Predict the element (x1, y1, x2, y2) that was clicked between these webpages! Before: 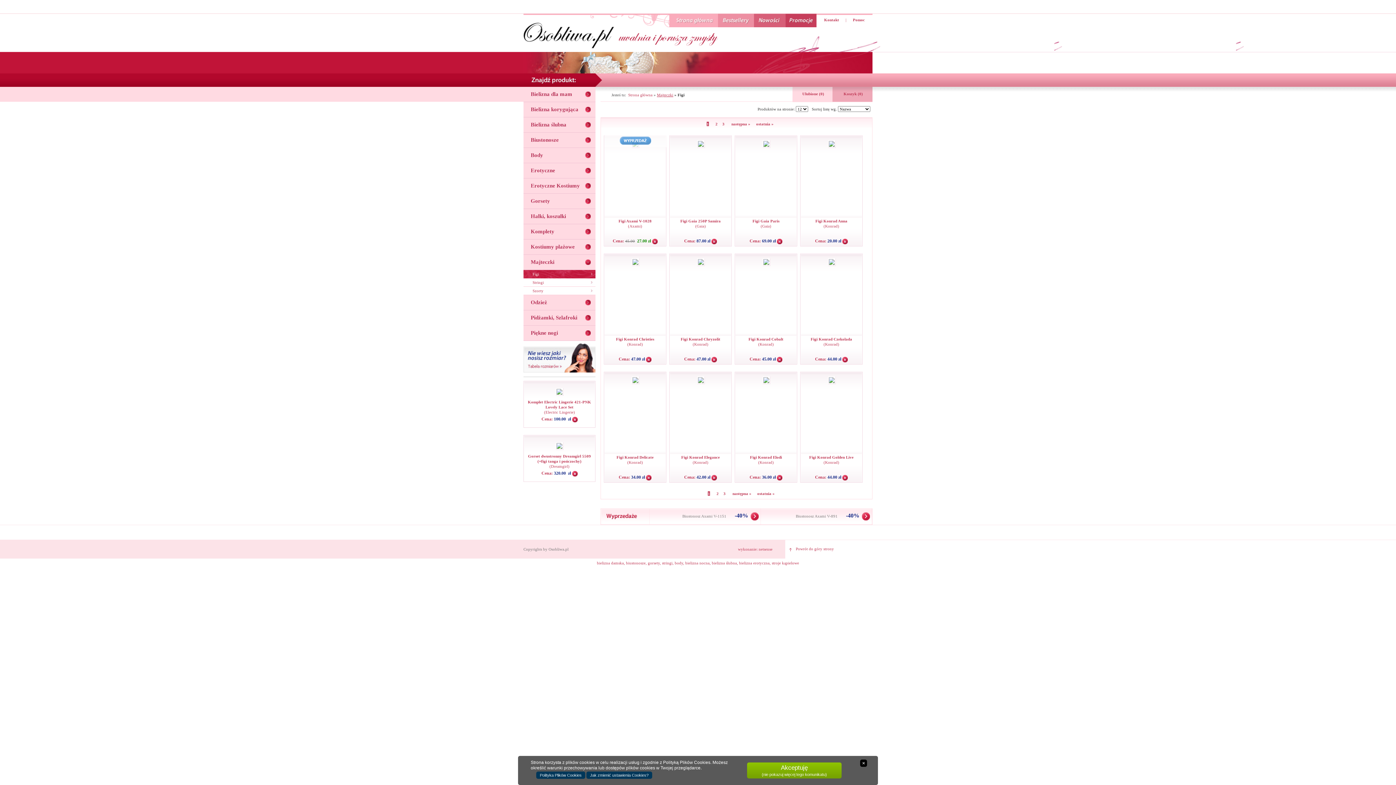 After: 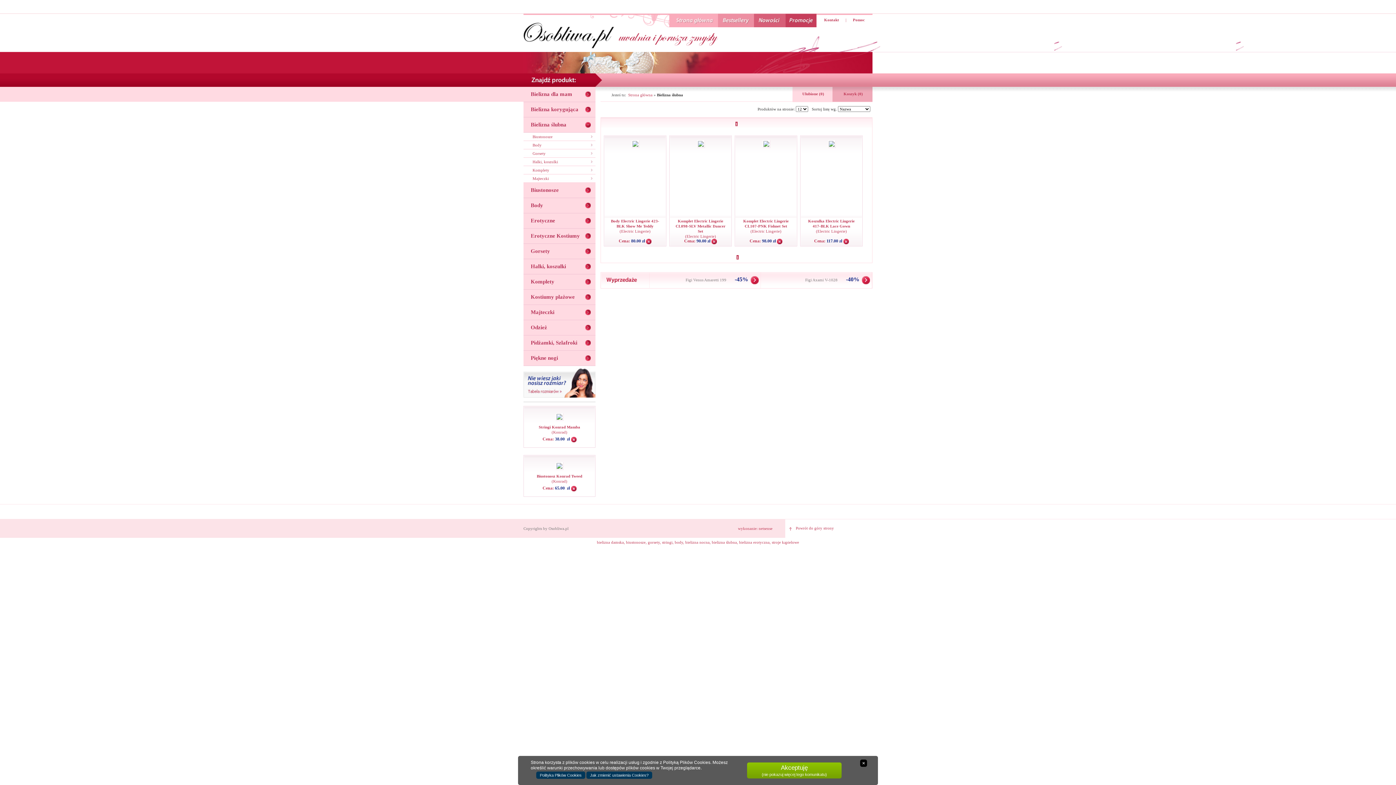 Action: bbox: (523, 117, 595, 132) label: Bielizna ślubna